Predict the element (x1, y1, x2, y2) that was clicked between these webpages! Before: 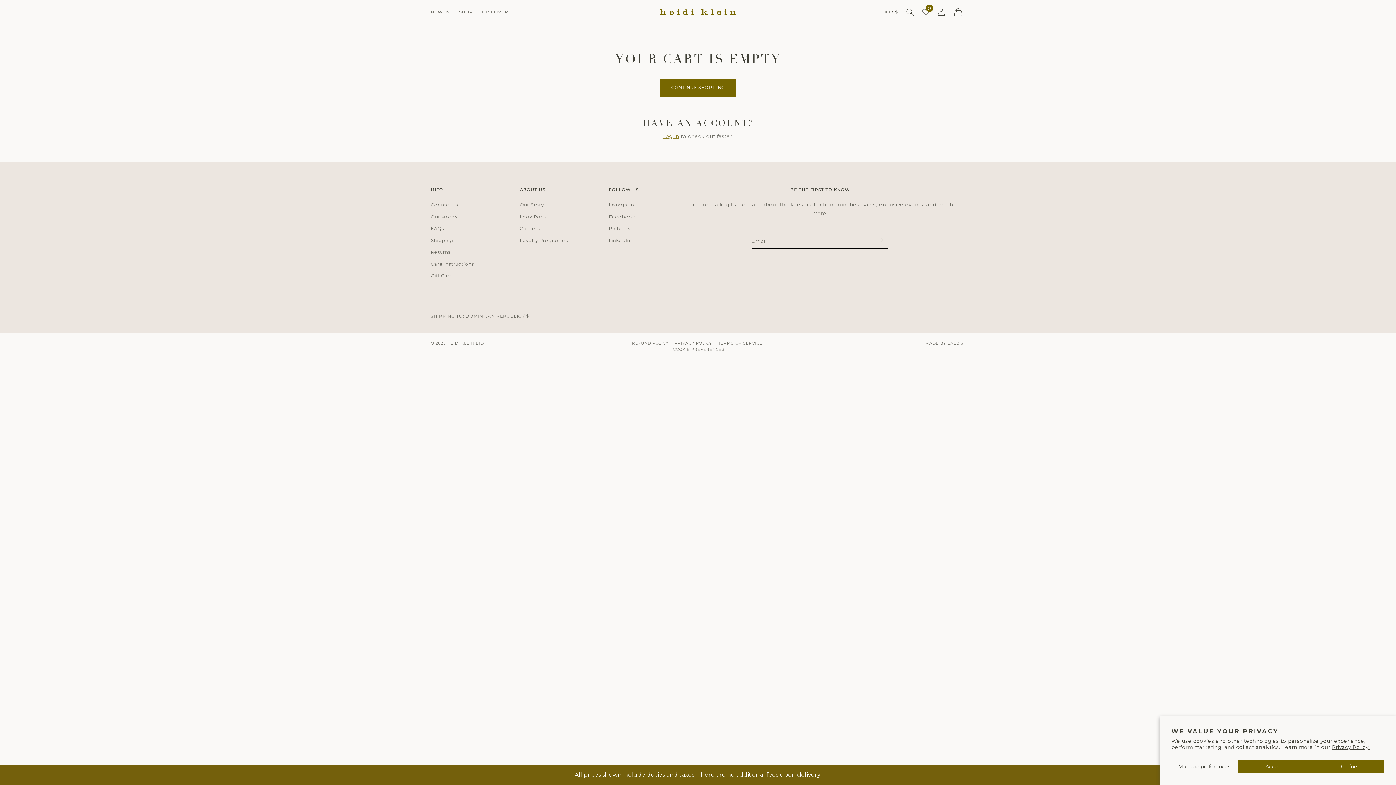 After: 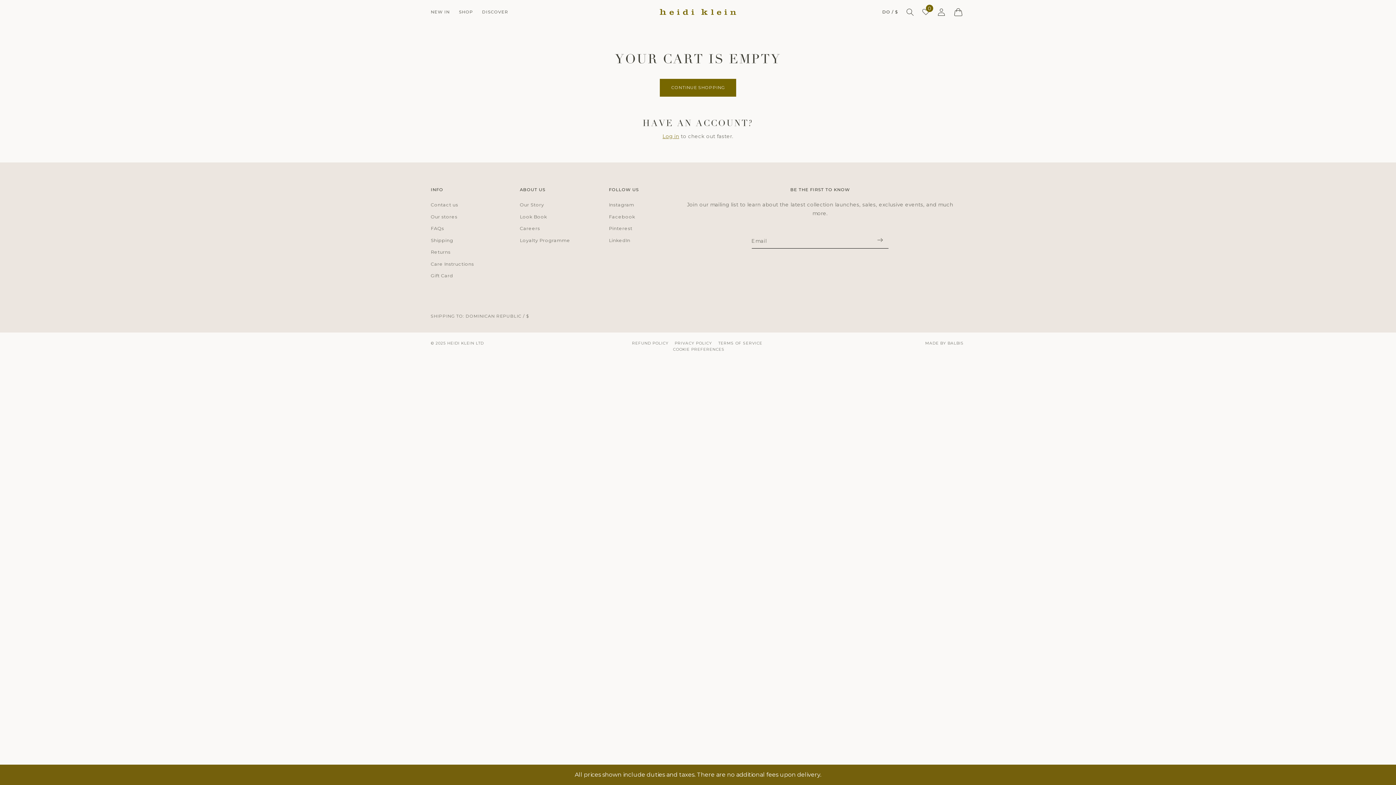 Action: bbox: (1311, 760, 1384, 773) label: Decline